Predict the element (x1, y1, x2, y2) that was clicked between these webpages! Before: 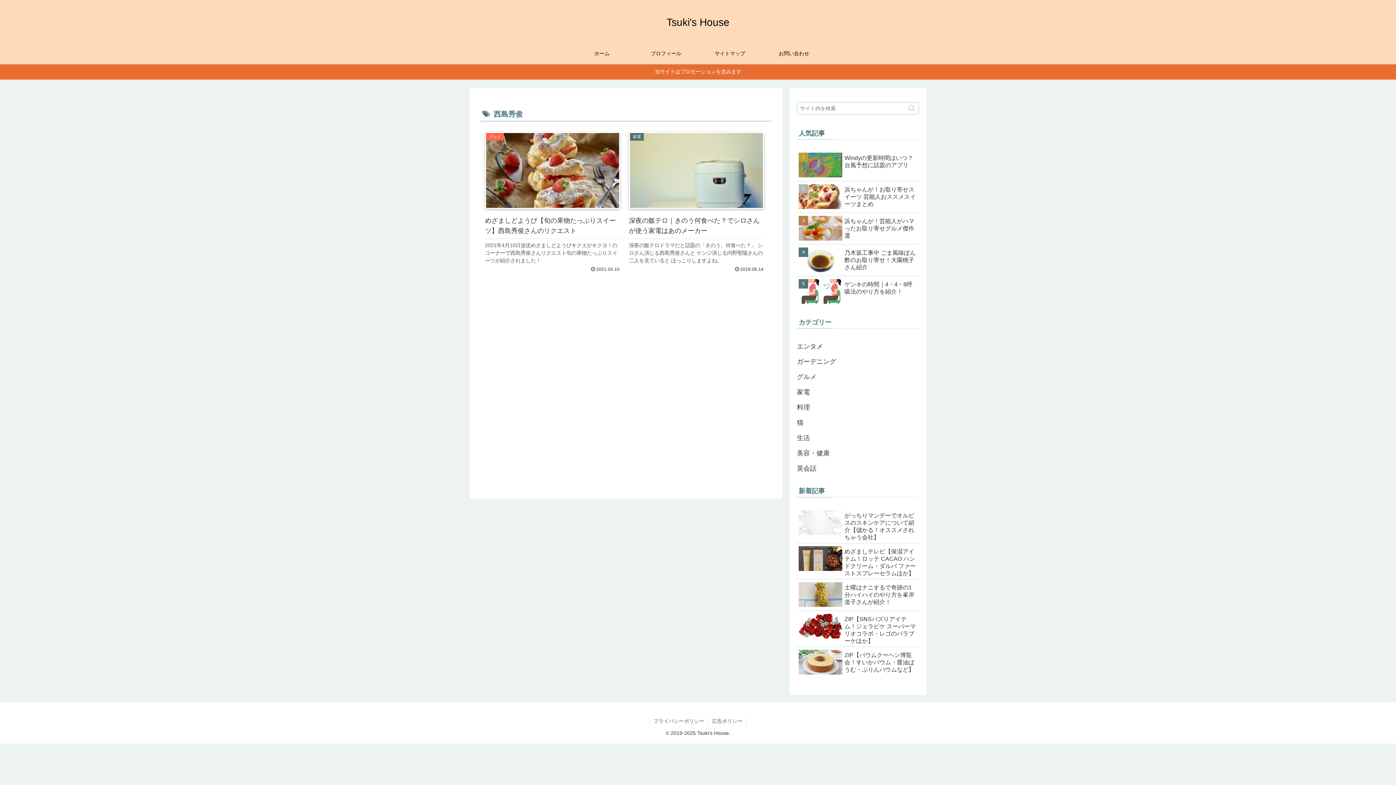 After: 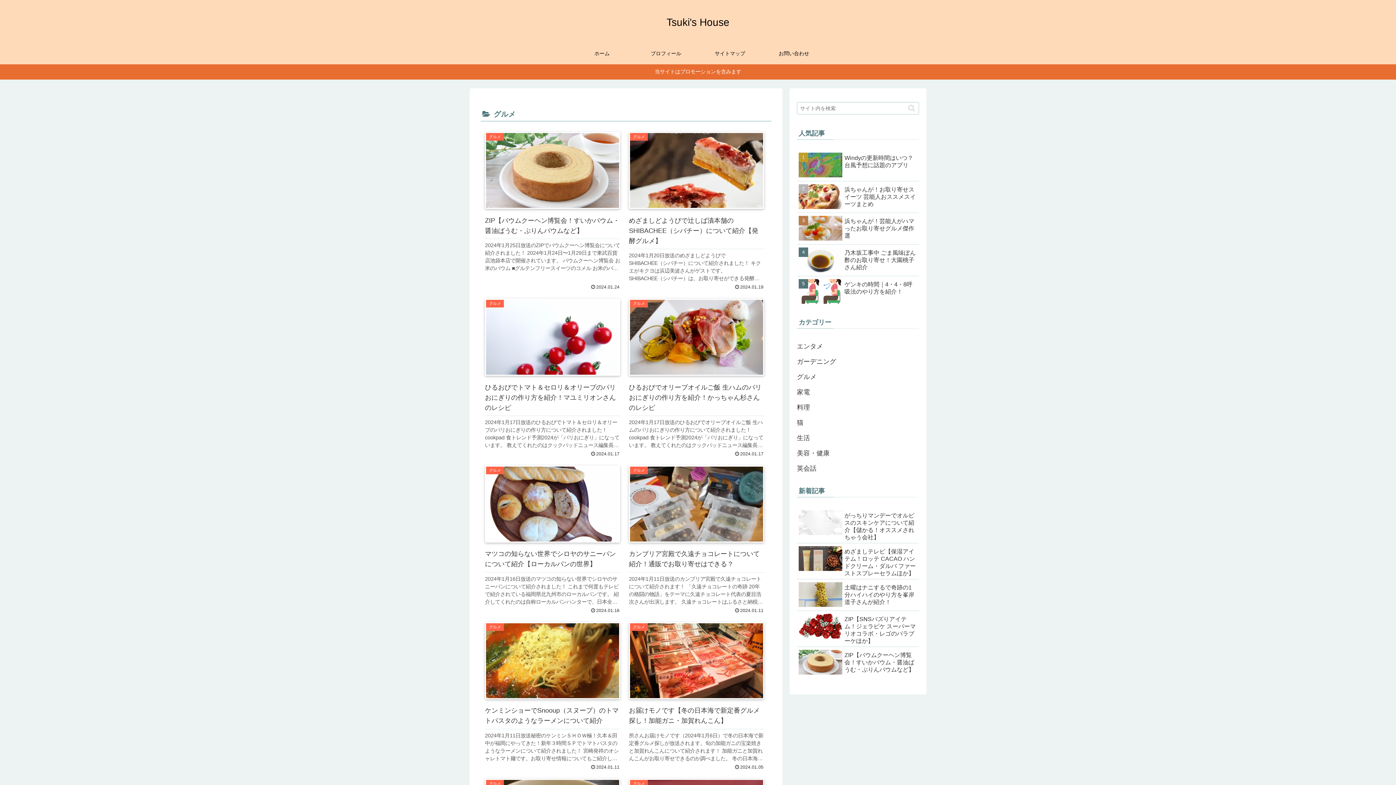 Action: label: グルメ bbox: (797, 369, 919, 384)